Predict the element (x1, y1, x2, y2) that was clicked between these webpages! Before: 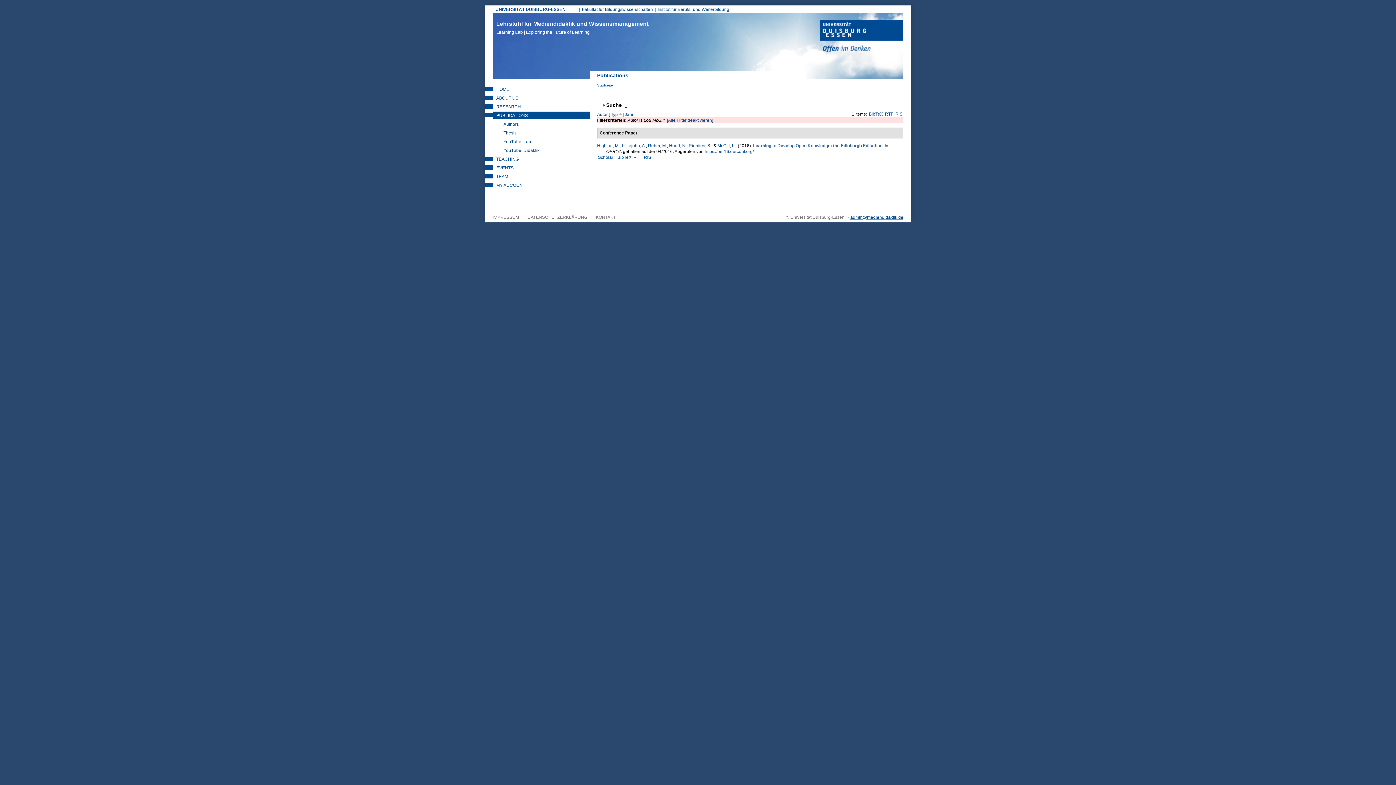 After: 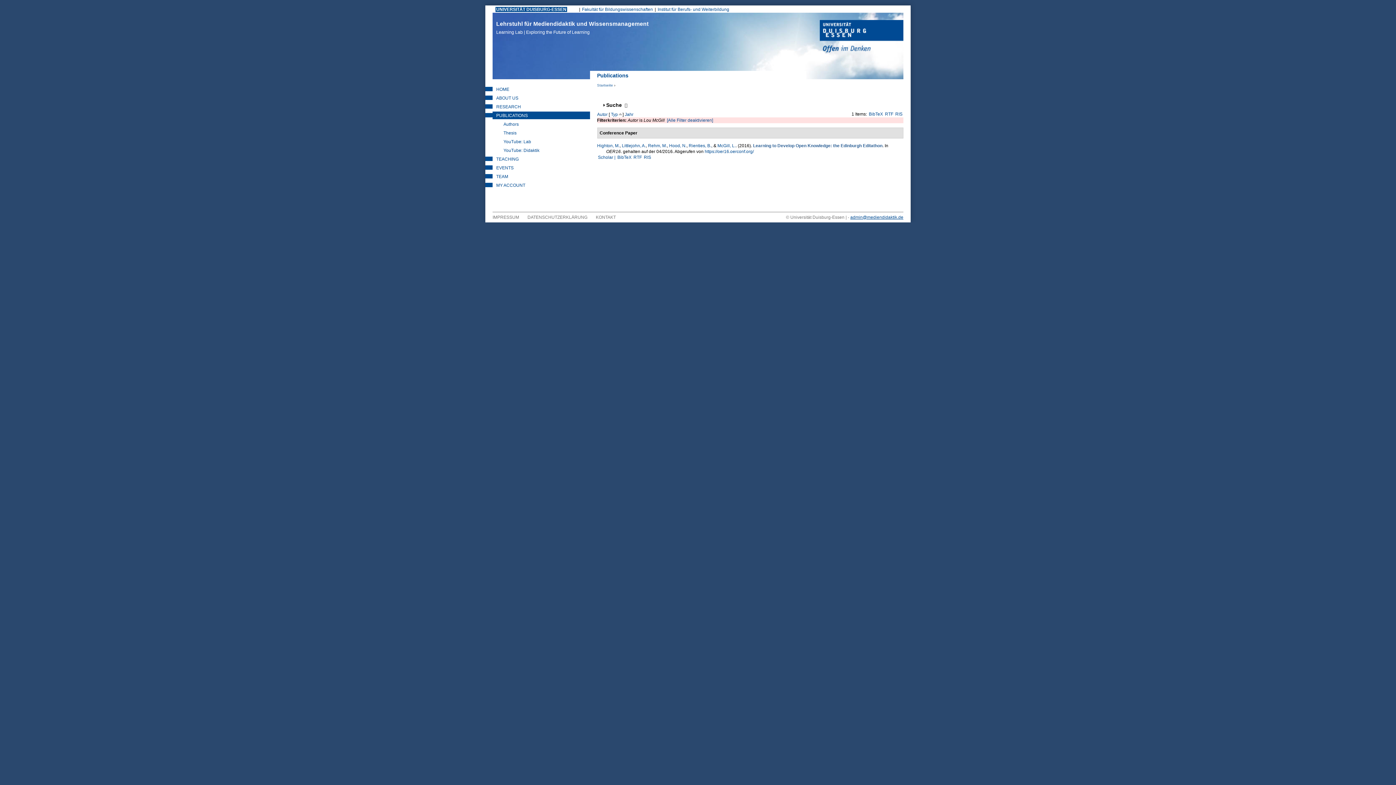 Action: label: UNIVERSITÄT DUISBURG-ESSEN bbox: (495, 6, 565, 12)